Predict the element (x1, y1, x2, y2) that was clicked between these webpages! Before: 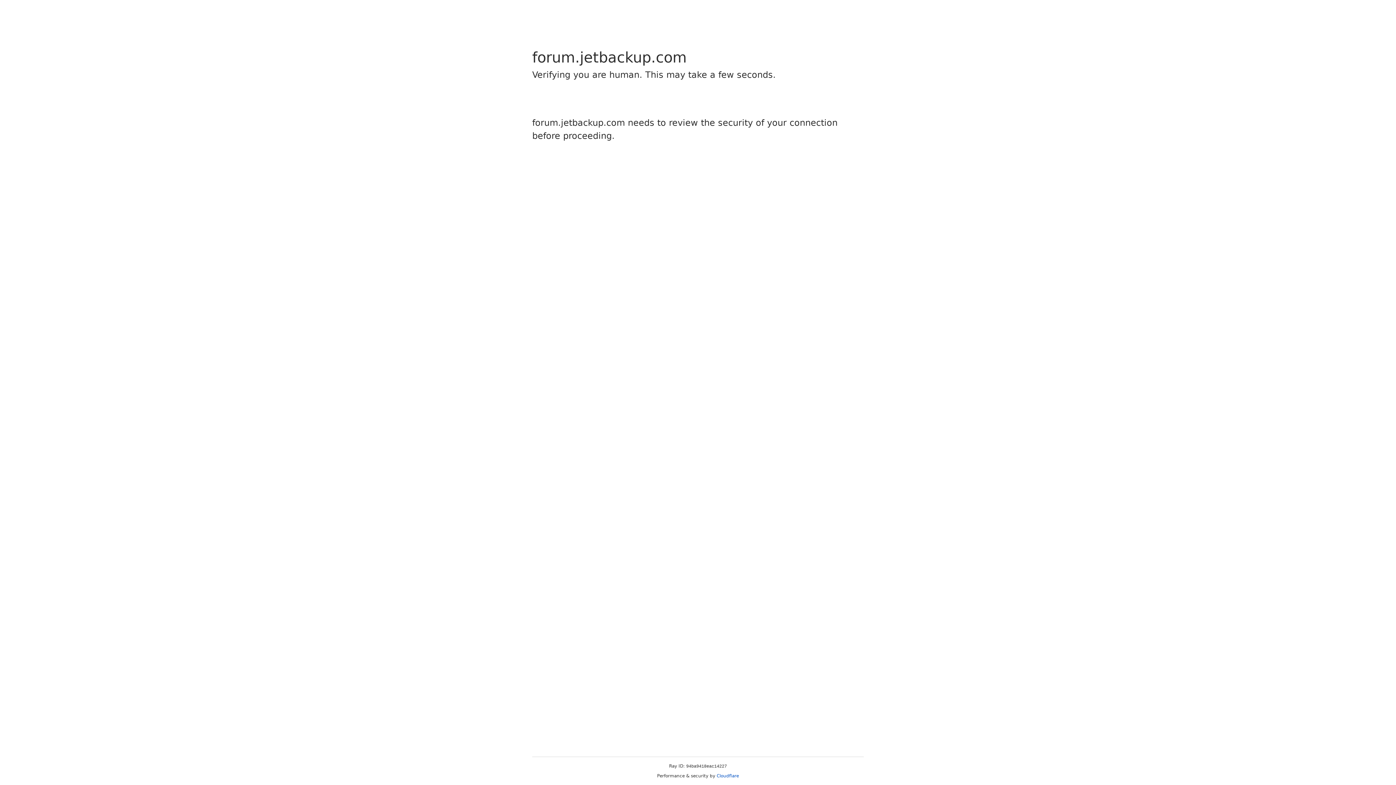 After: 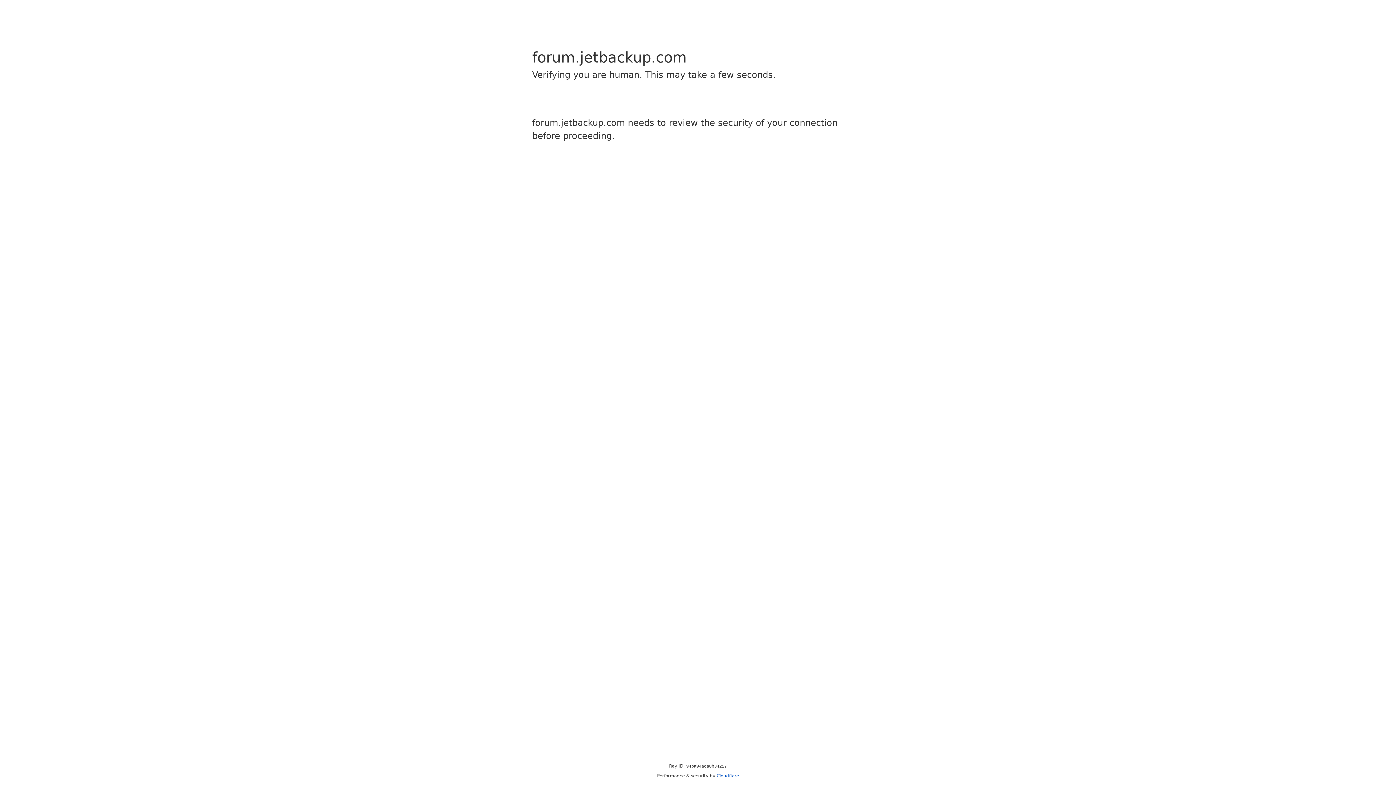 Action: label: Cloudflare bbox: (716, 773, 739, 778)